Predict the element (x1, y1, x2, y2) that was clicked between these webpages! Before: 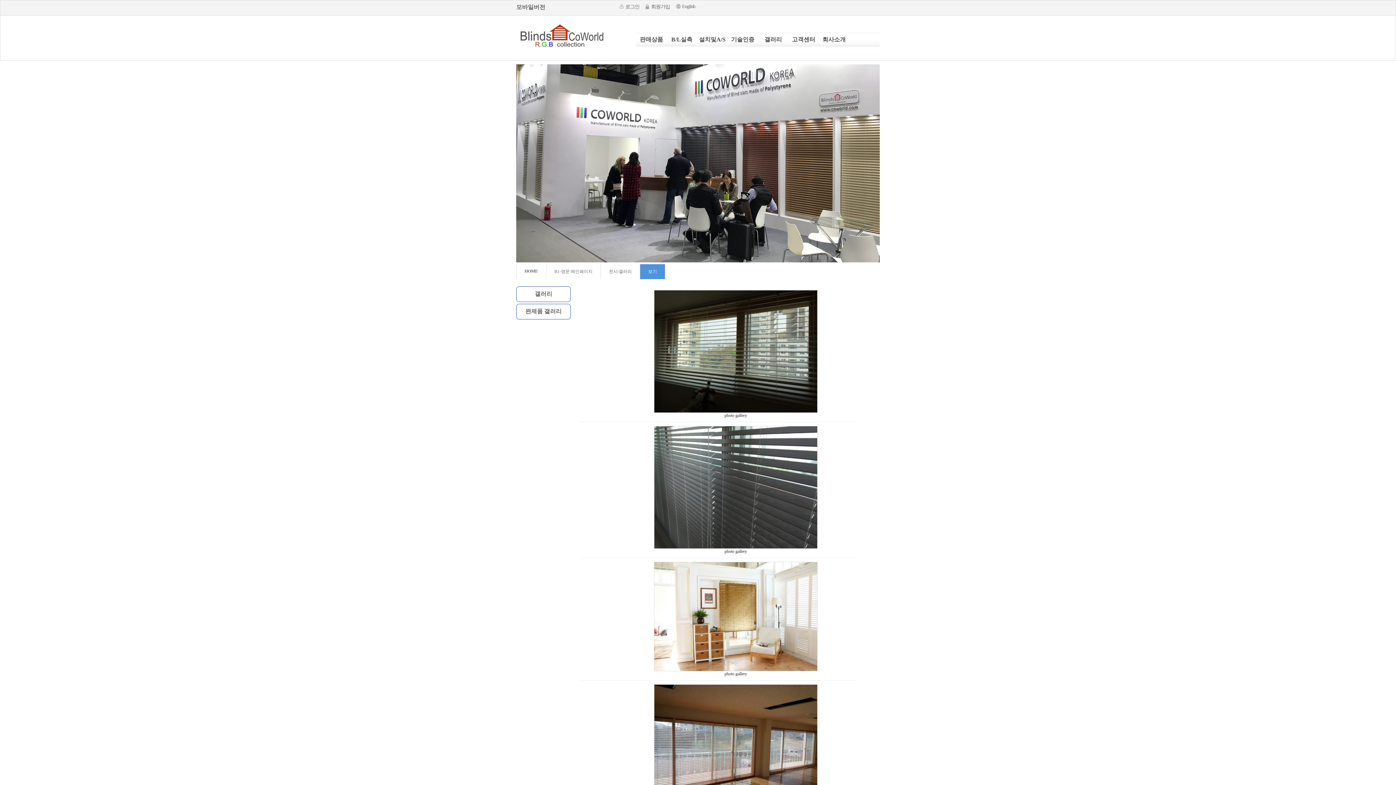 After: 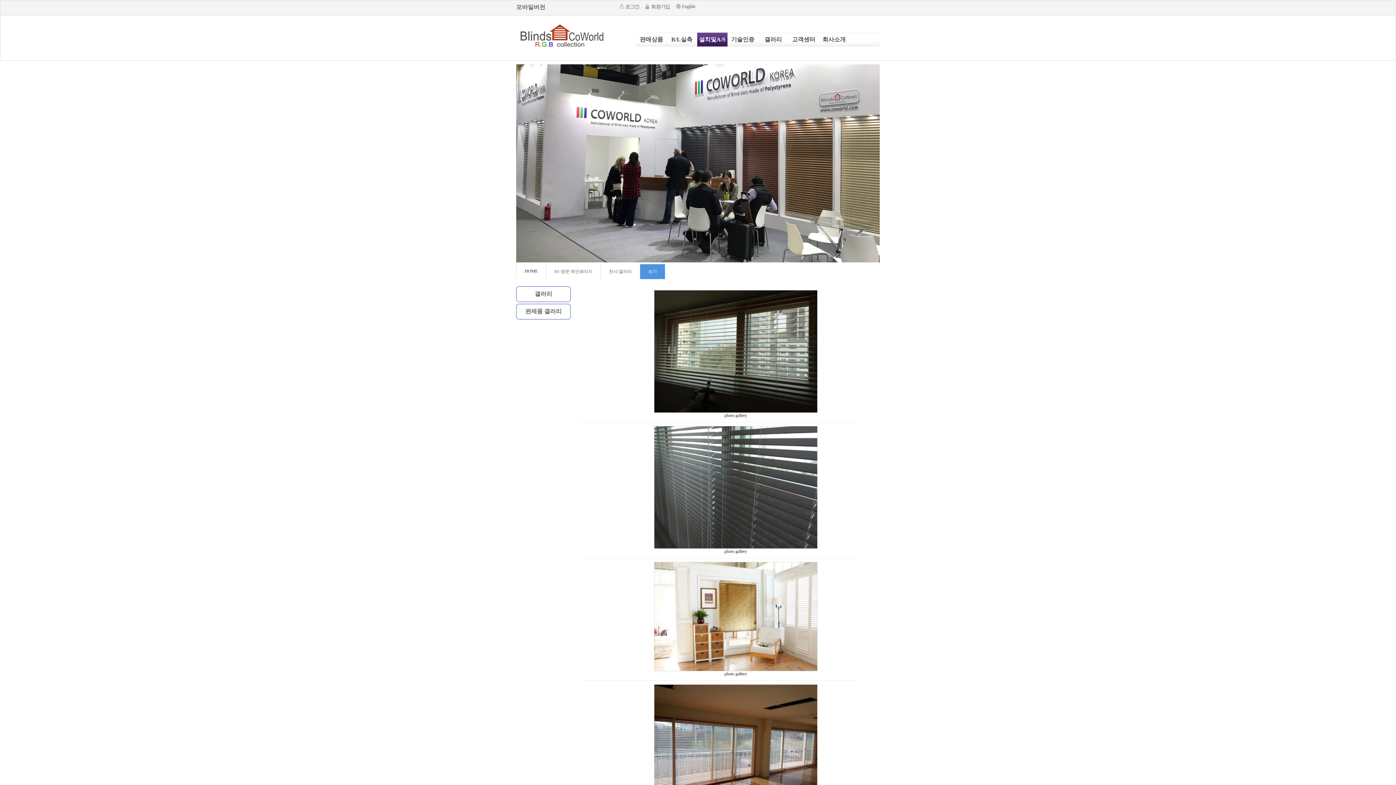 Action: bbox: (697, 32, 727, 46) label: 설치및A/S